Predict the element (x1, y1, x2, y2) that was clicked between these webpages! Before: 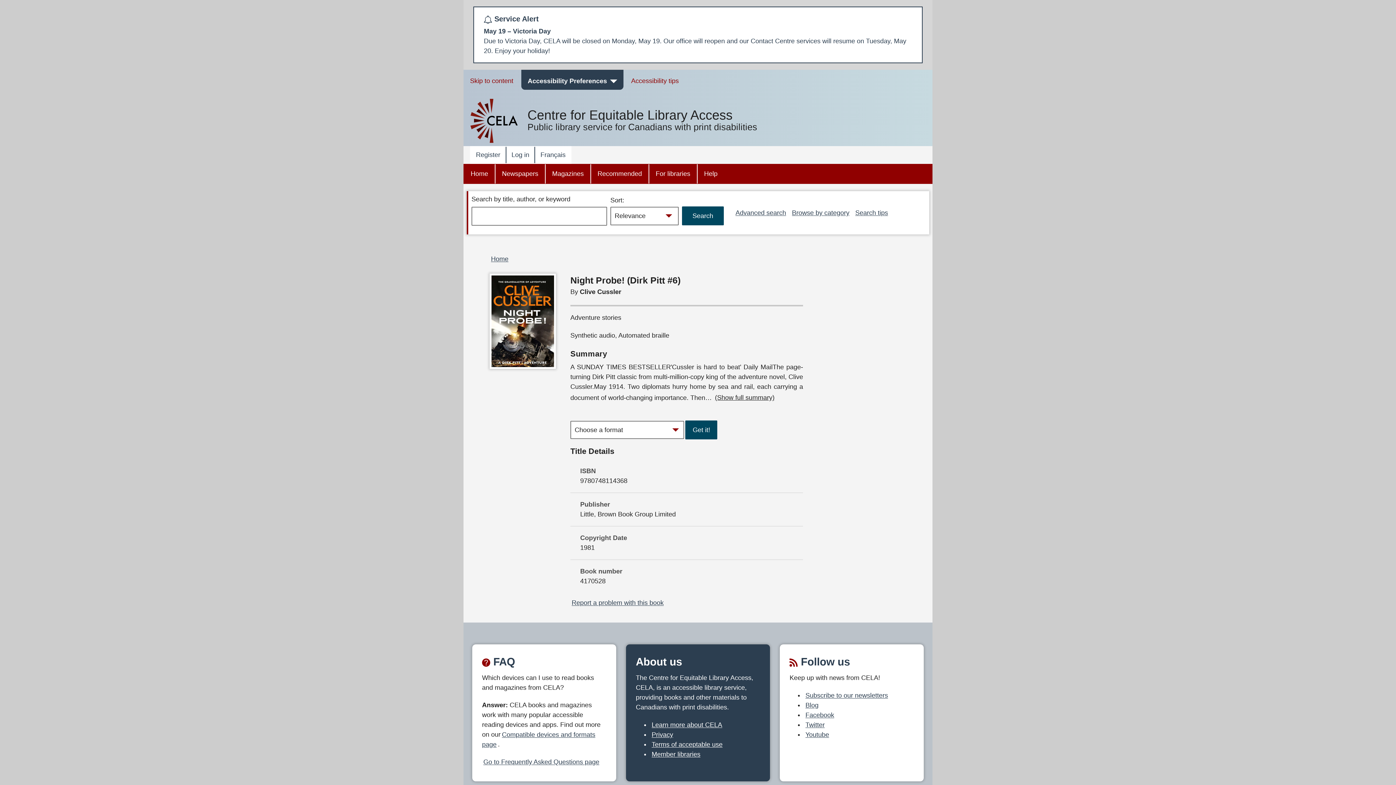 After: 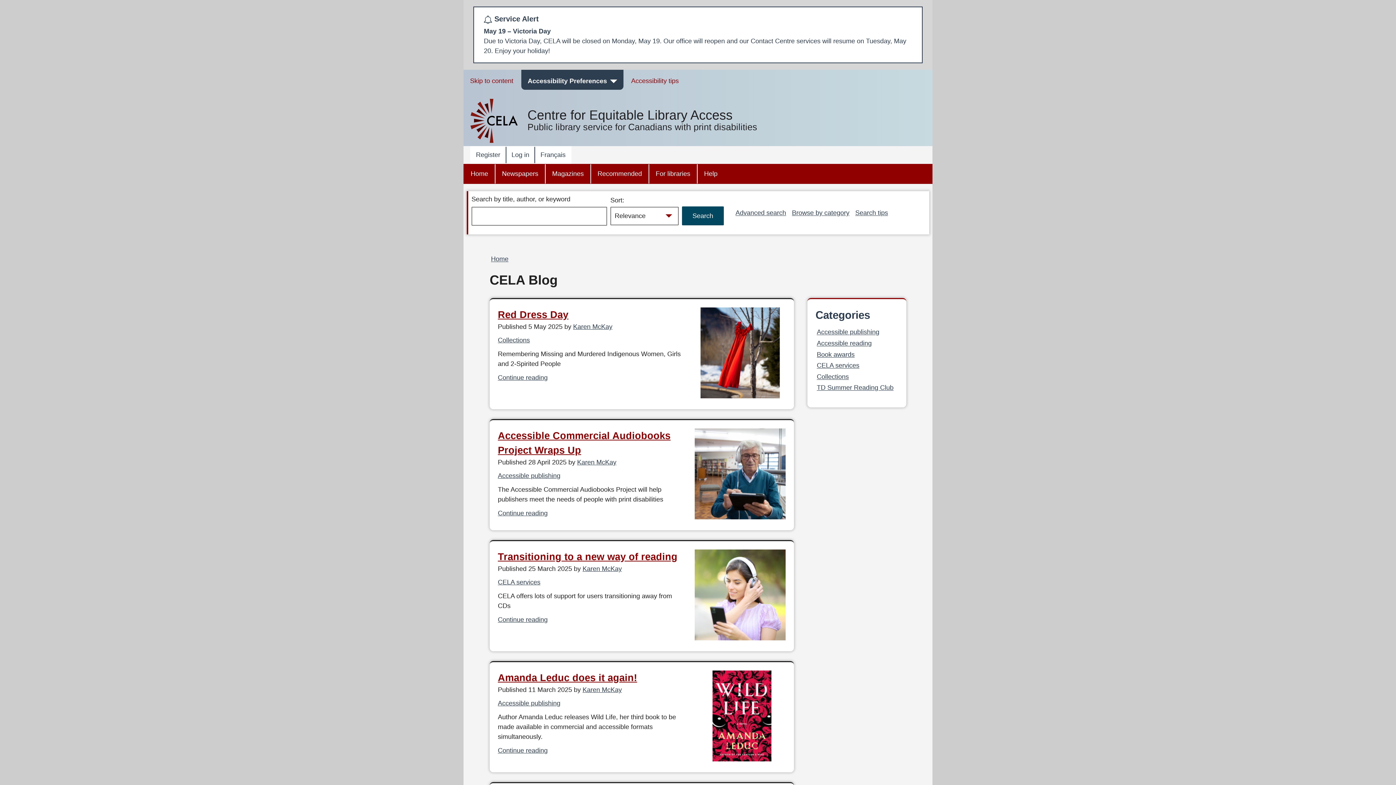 Action: bbox: (804, 700, 820, 710) label: Blog